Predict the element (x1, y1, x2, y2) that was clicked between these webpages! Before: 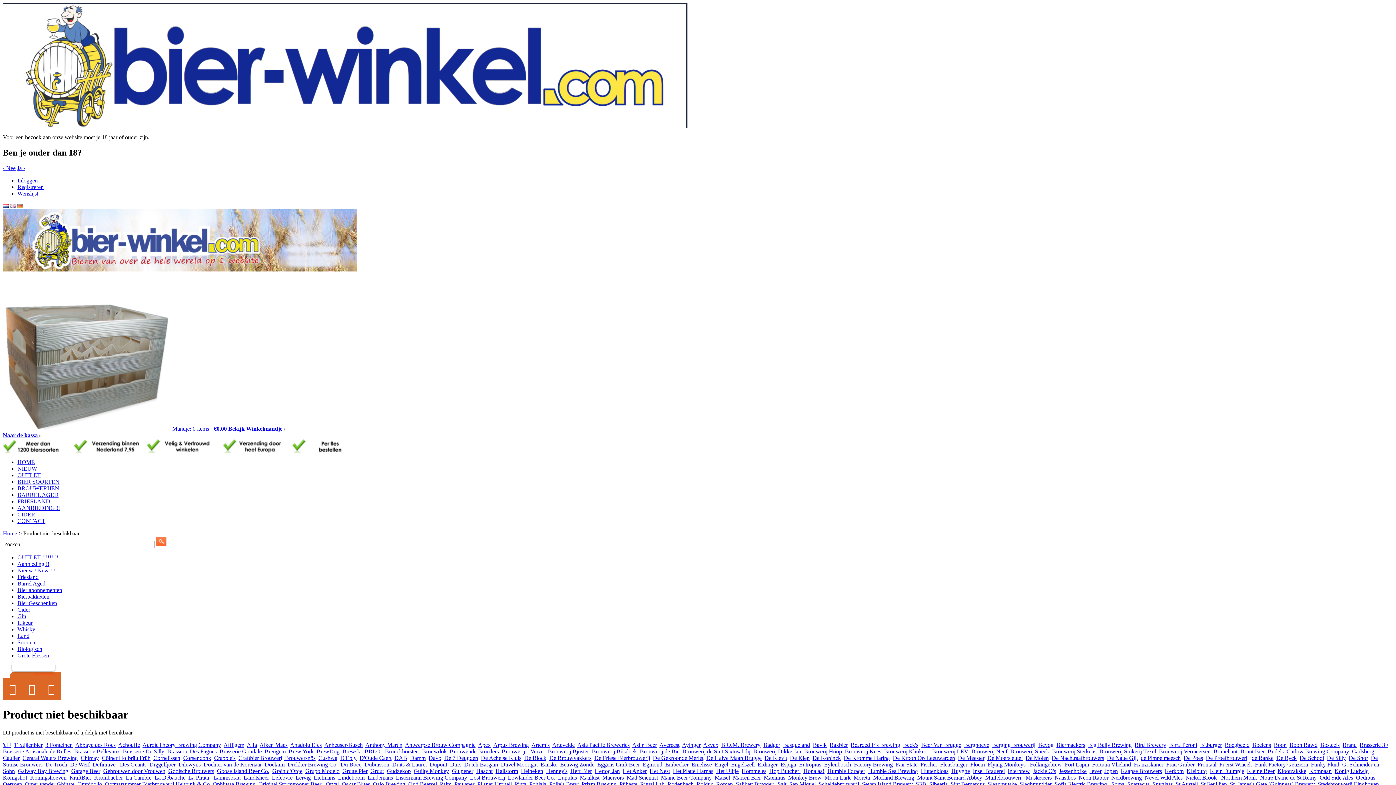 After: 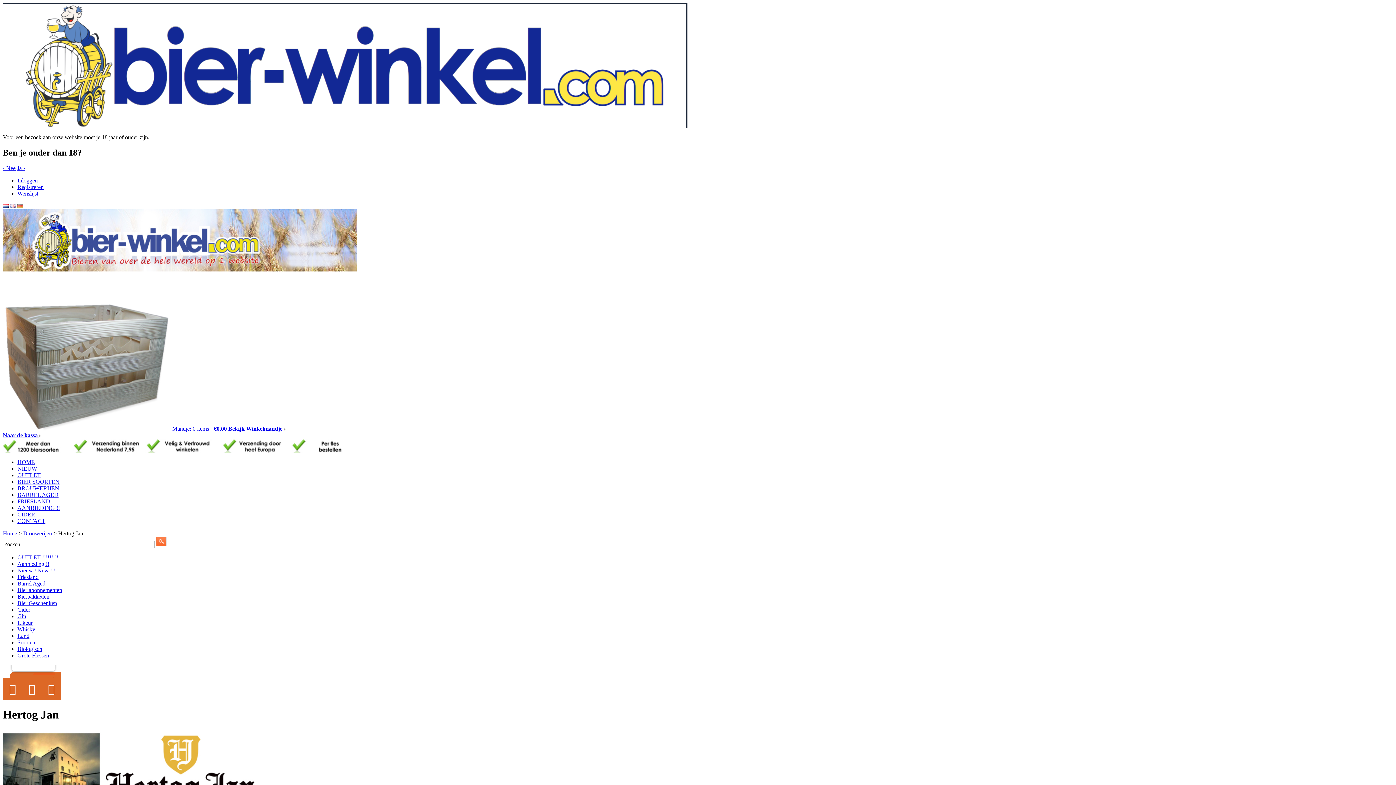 Action: bbox: (594, 768, 620, 774) label: Hertog Jan